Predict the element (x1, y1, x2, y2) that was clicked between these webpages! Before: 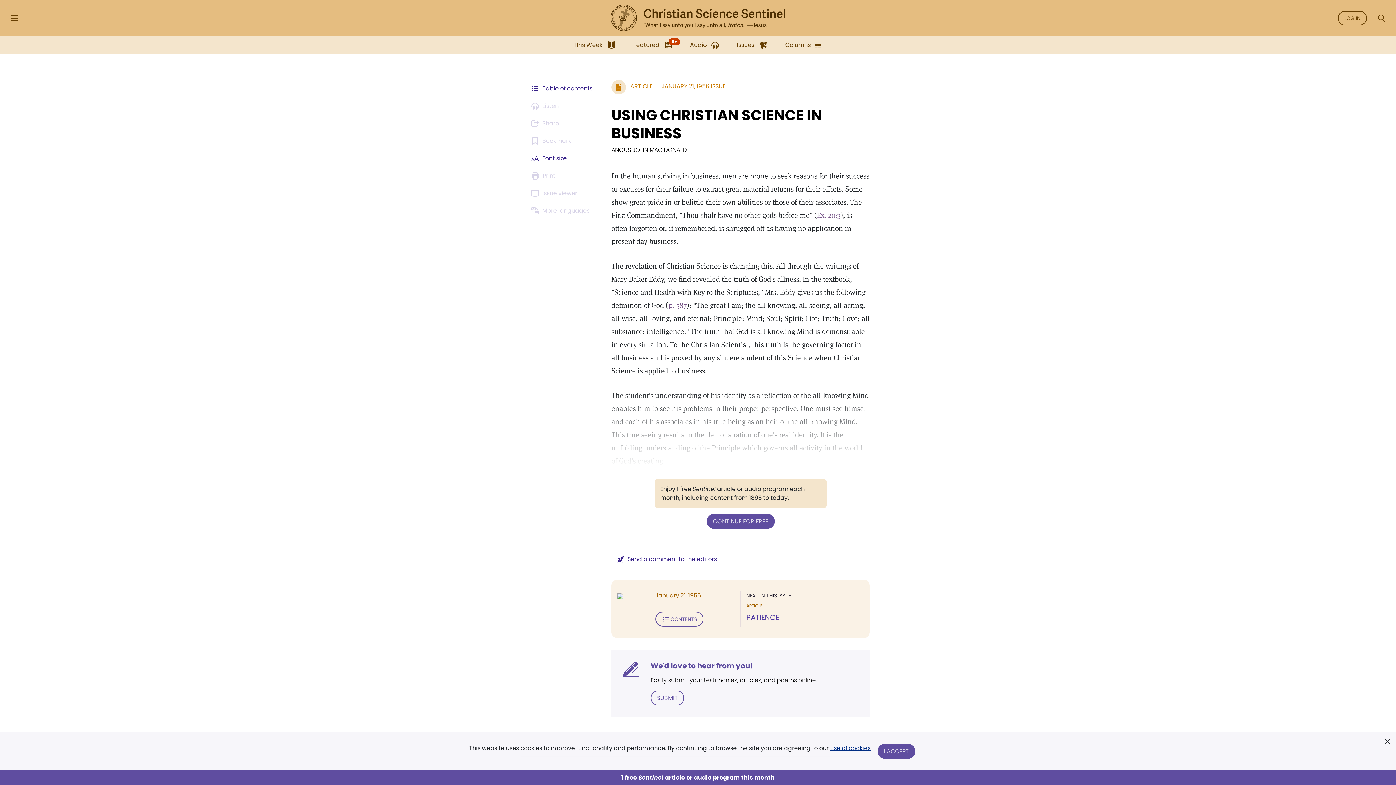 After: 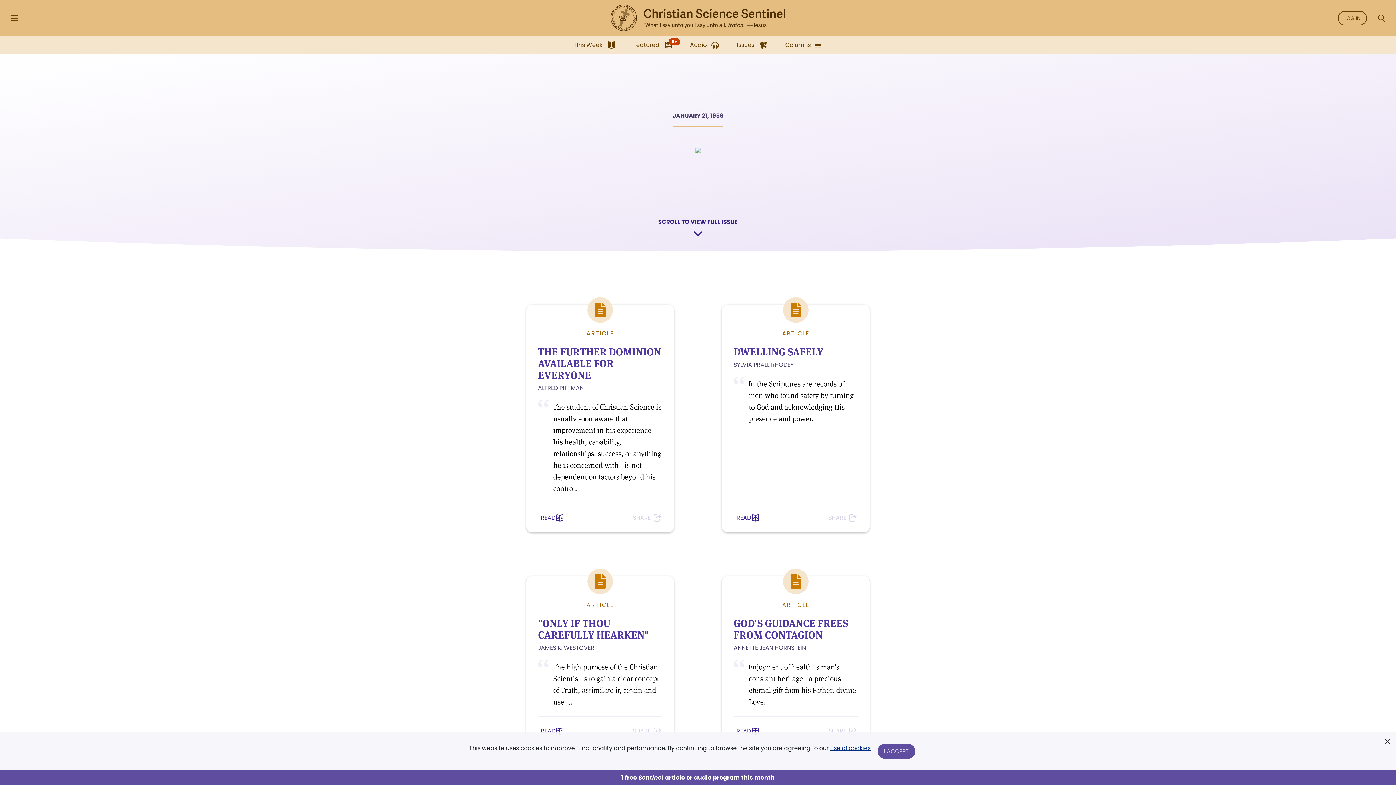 Action: bbox: (661, 82, 725, 90) label: JANUARY 21, 1956 ISSUE